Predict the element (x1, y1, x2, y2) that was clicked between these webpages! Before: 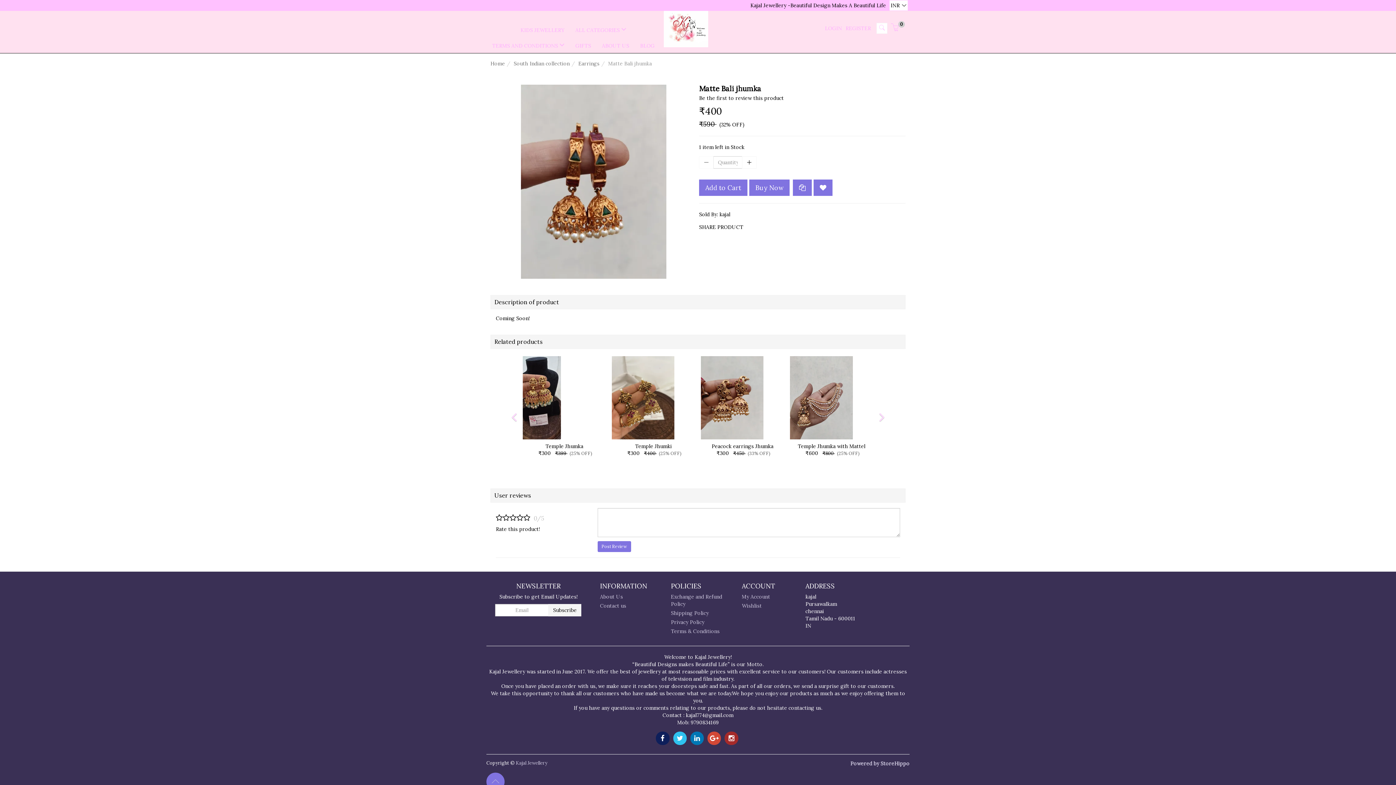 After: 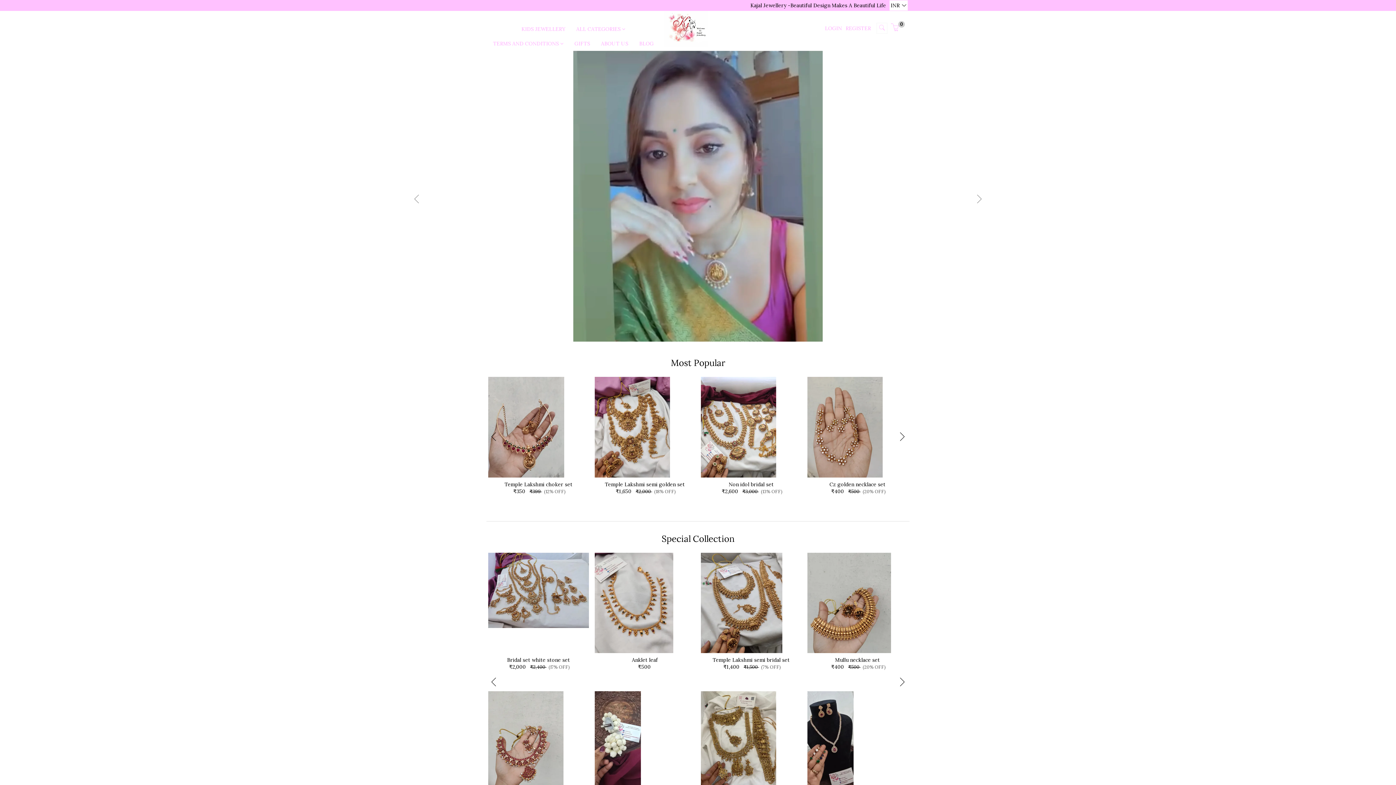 Action: bbox: (864, 409, 900, 476)